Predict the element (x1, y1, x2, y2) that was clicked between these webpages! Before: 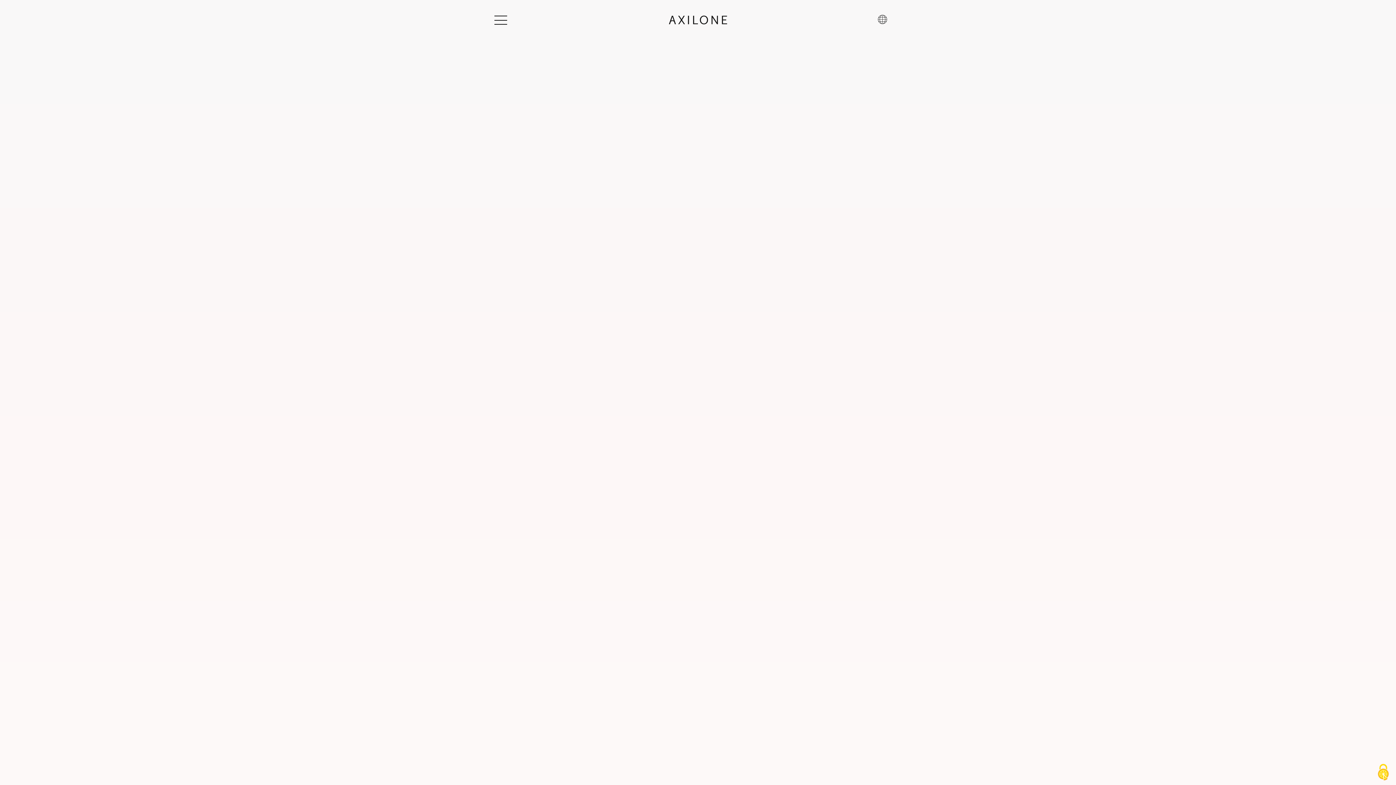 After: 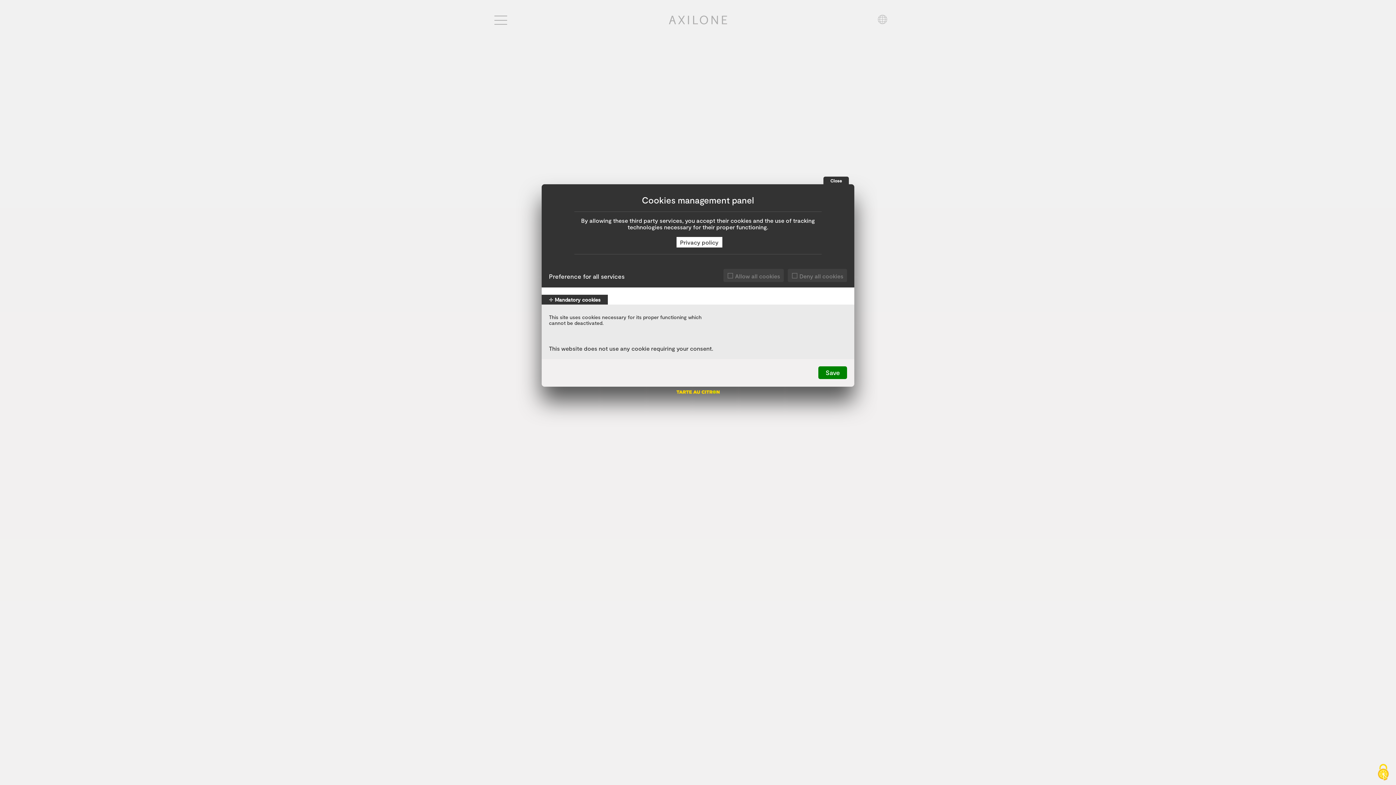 Action: bbox: (1370, 760, 1396, 785) label: Cookies (modal window)